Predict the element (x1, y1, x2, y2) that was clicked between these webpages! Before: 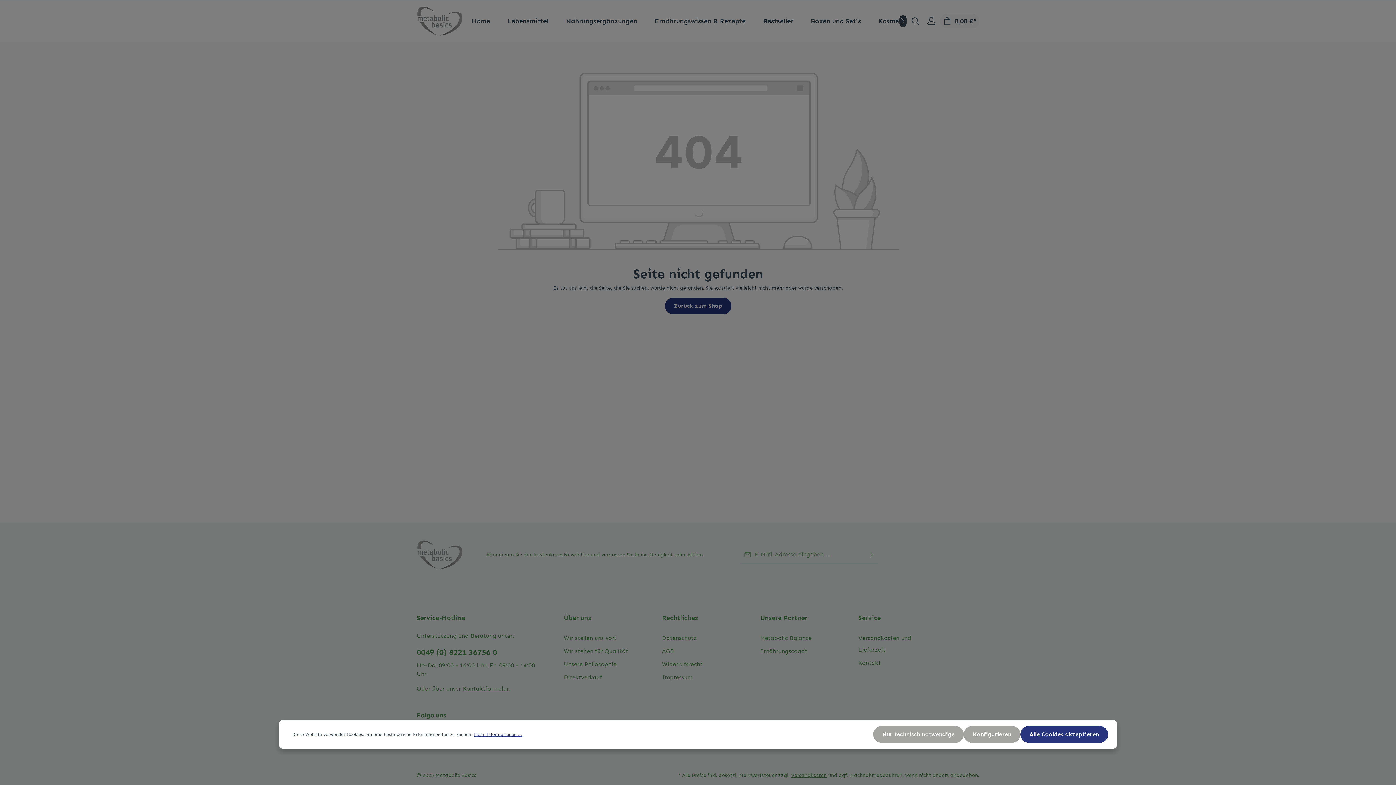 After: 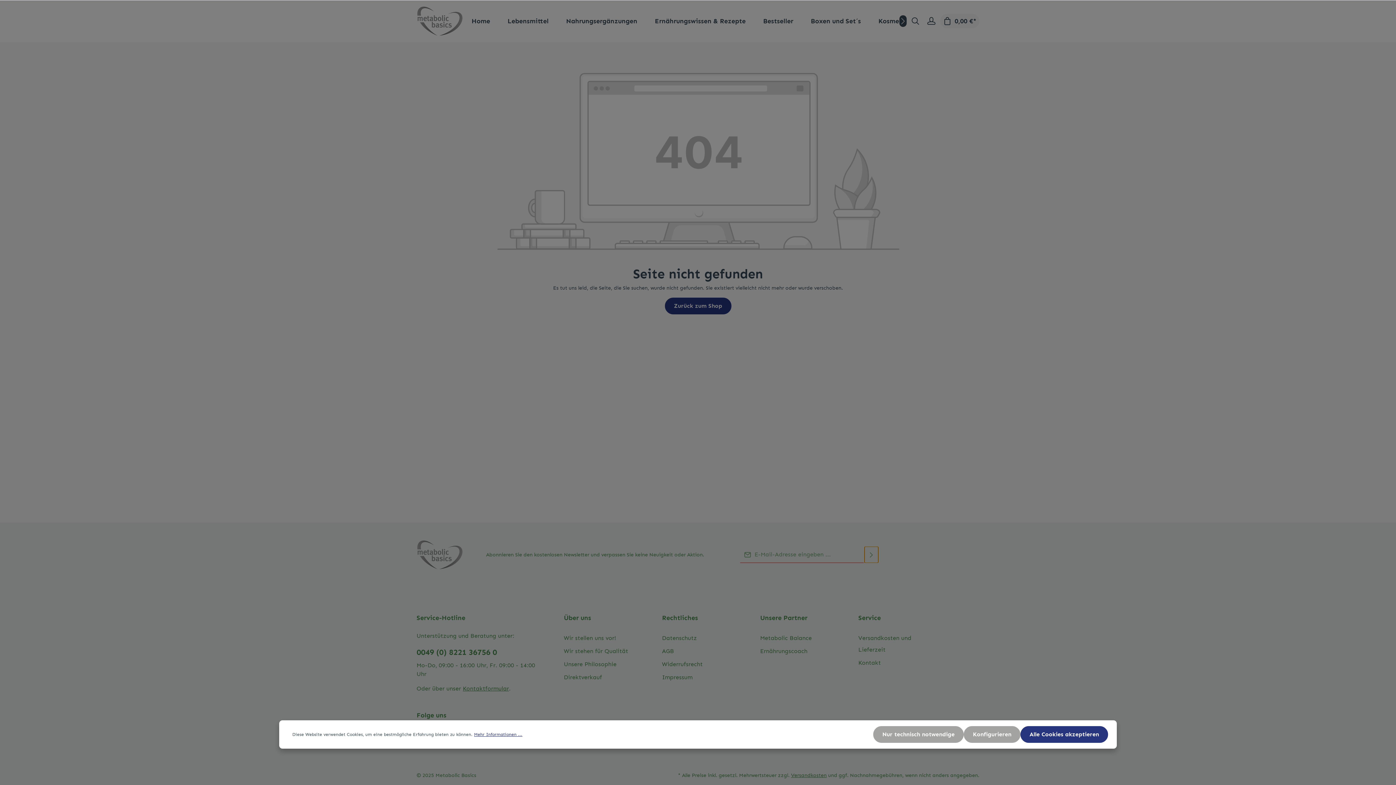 Action: bbox: (864, 546, 878, 563) label: Absenden